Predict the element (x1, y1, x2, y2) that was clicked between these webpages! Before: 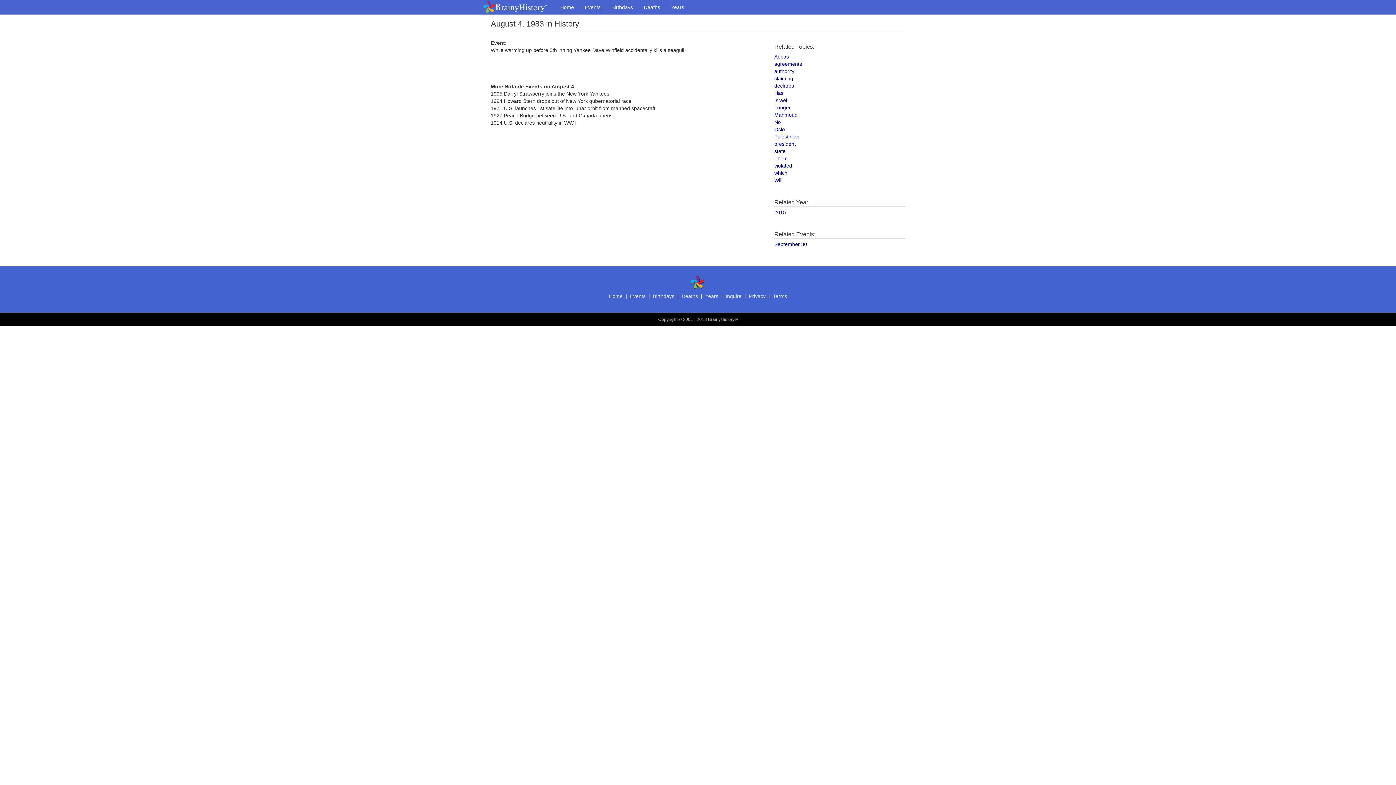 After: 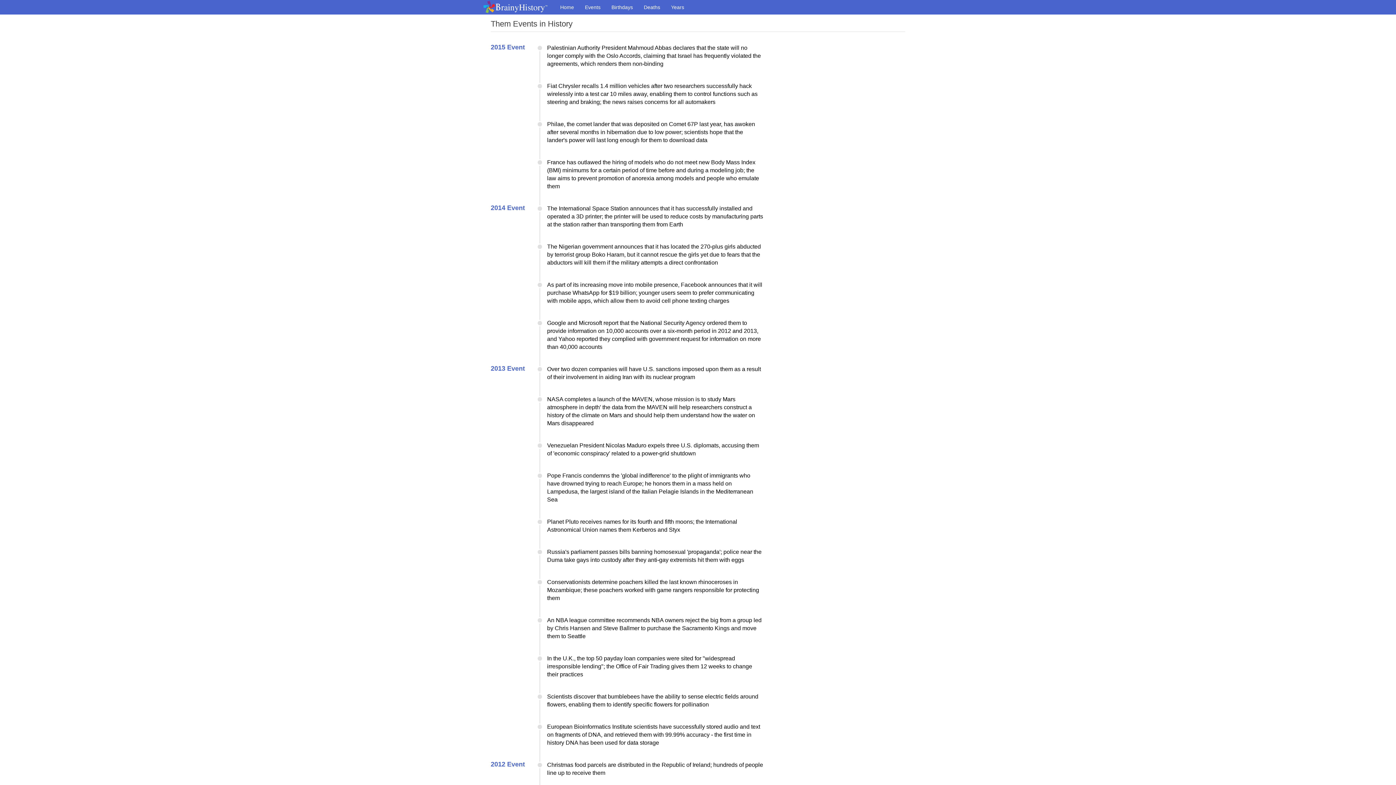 Action: bbox: (774, 155, 788, 161) label: Them